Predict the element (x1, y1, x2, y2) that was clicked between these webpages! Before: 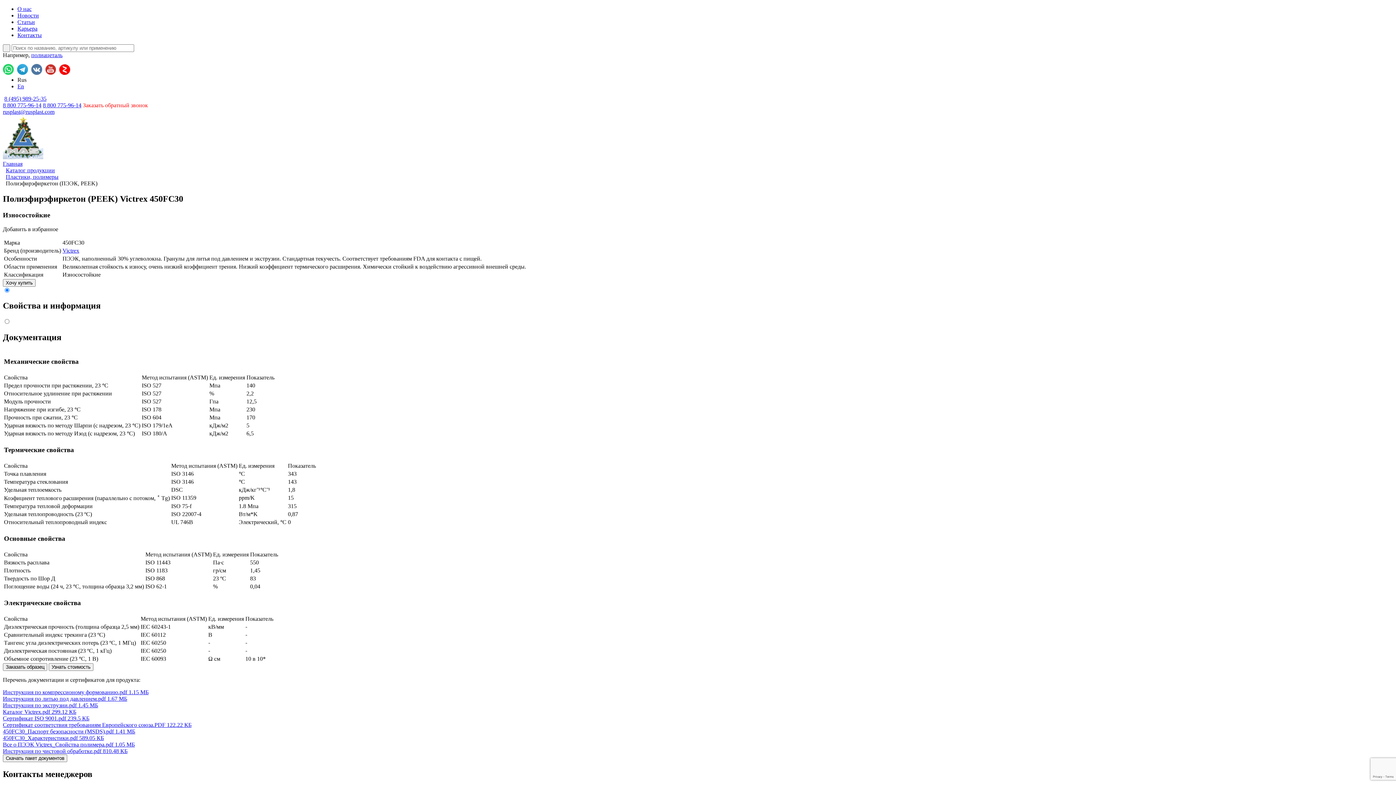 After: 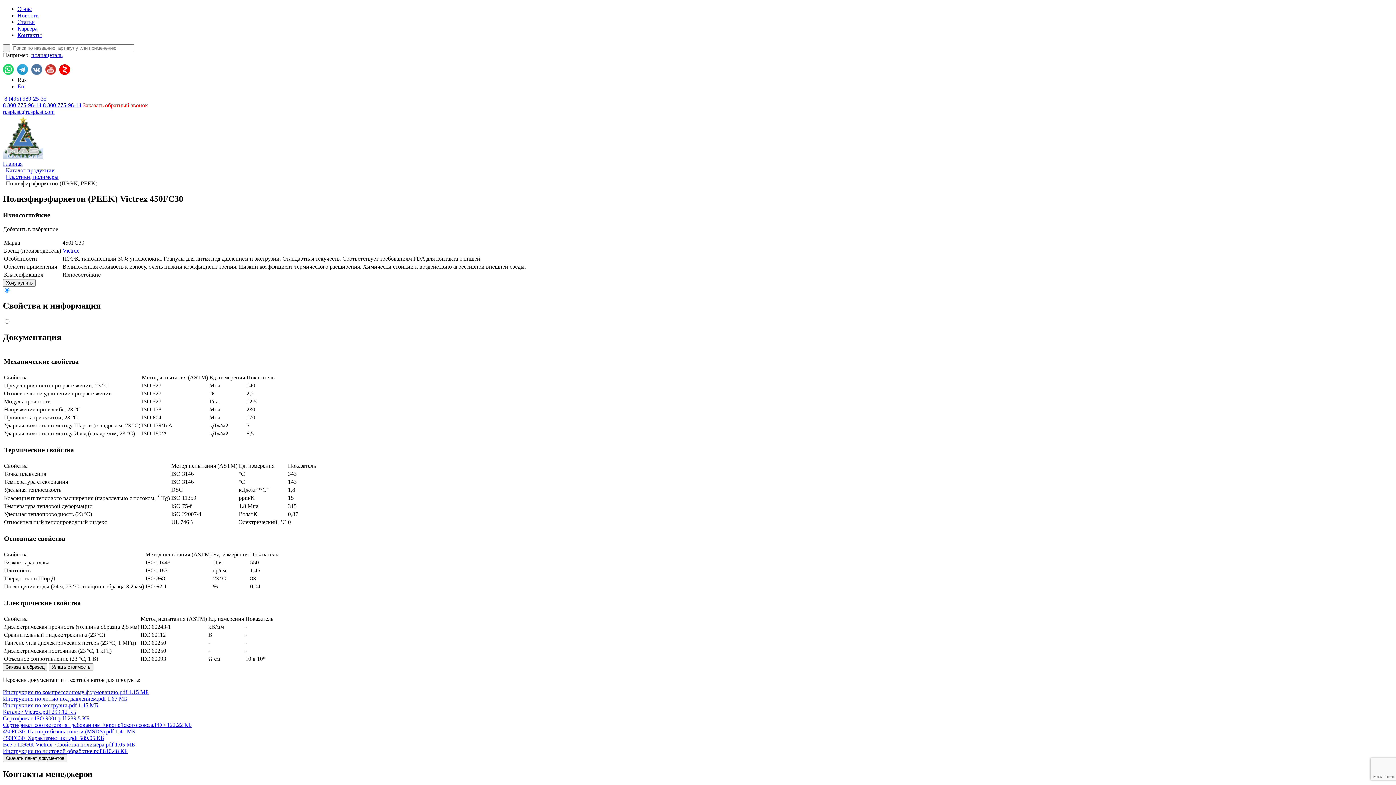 Action: bbox: (2, 689, 148, 695) label: Инструкция по компрессионому формованию.pdf 1.15 МБ